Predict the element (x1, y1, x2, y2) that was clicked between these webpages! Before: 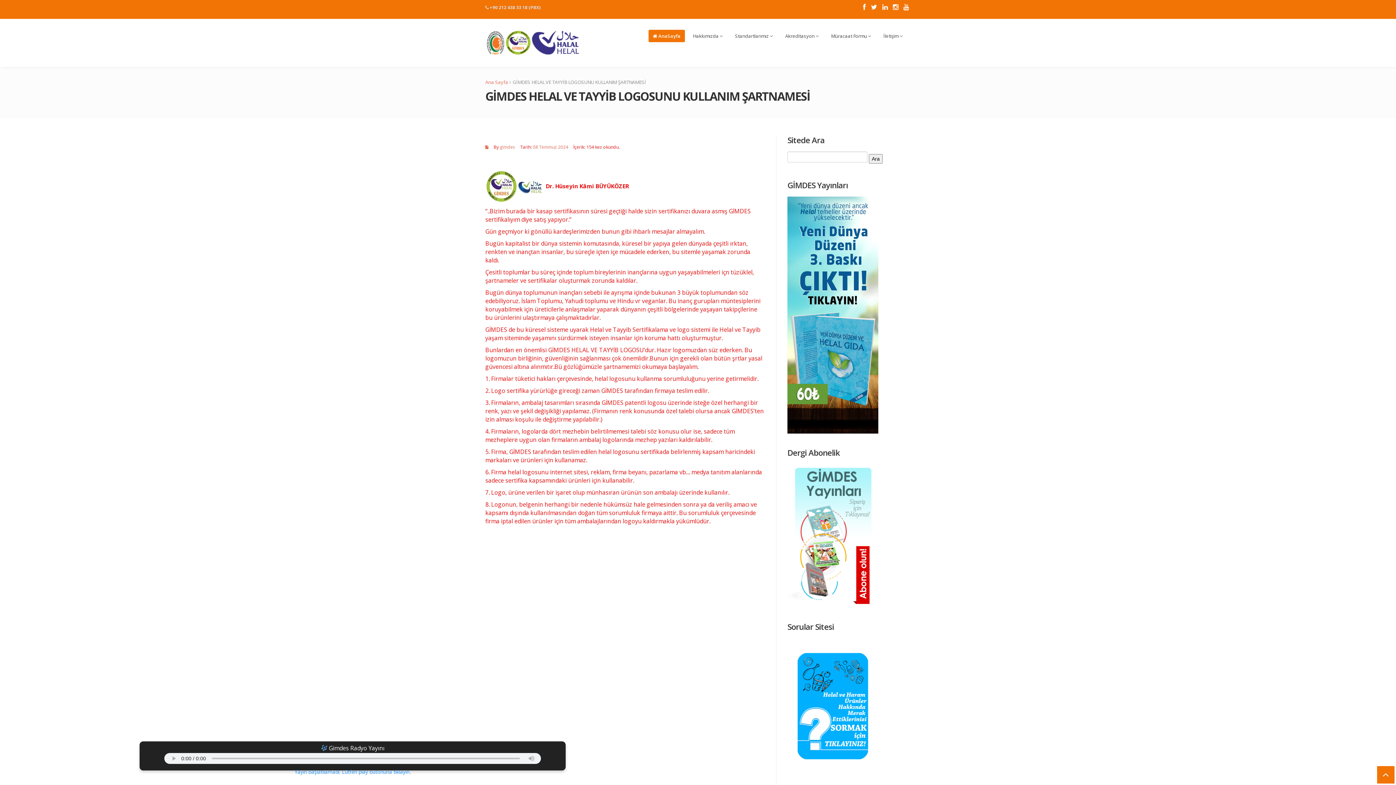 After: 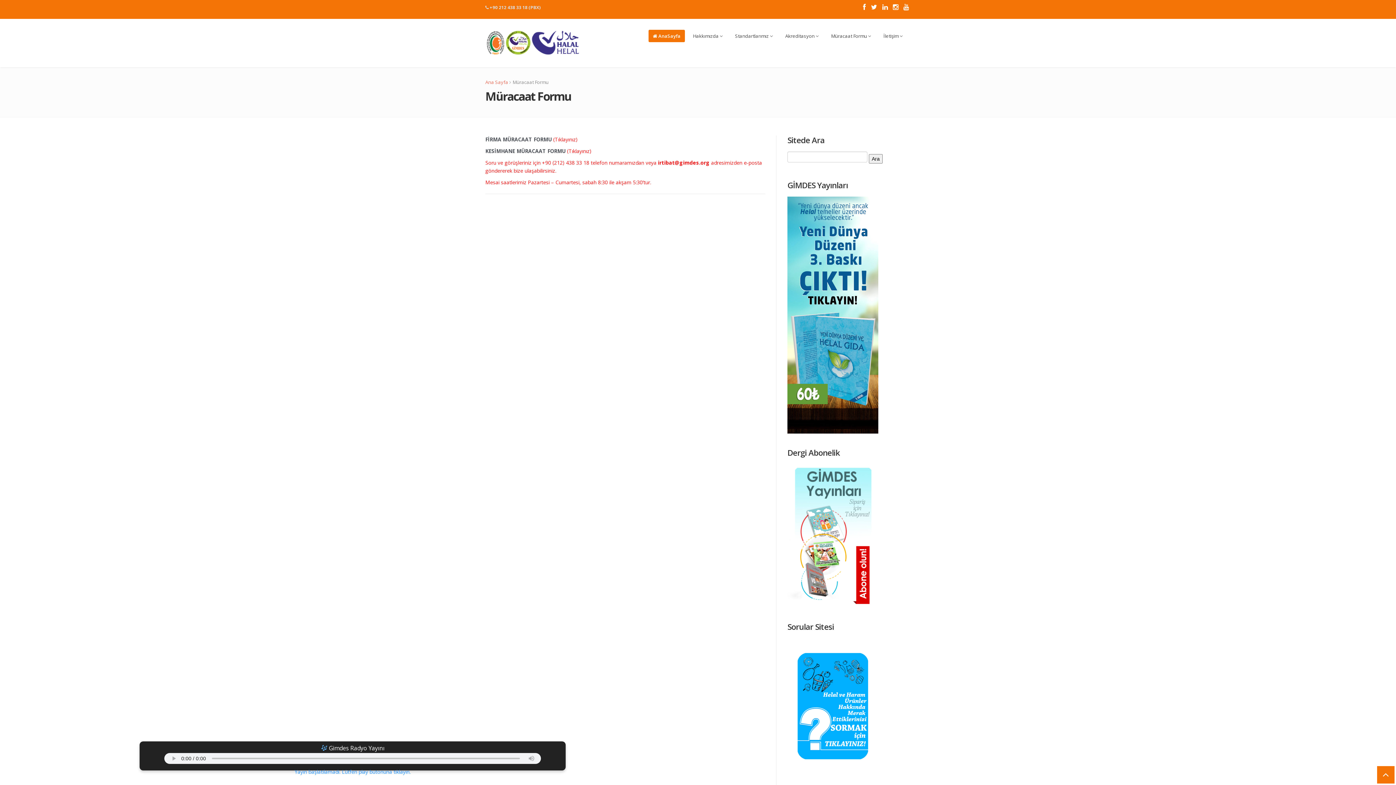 Action: bbox: (826, 29, 875, 42) label: Müracaat Formu 